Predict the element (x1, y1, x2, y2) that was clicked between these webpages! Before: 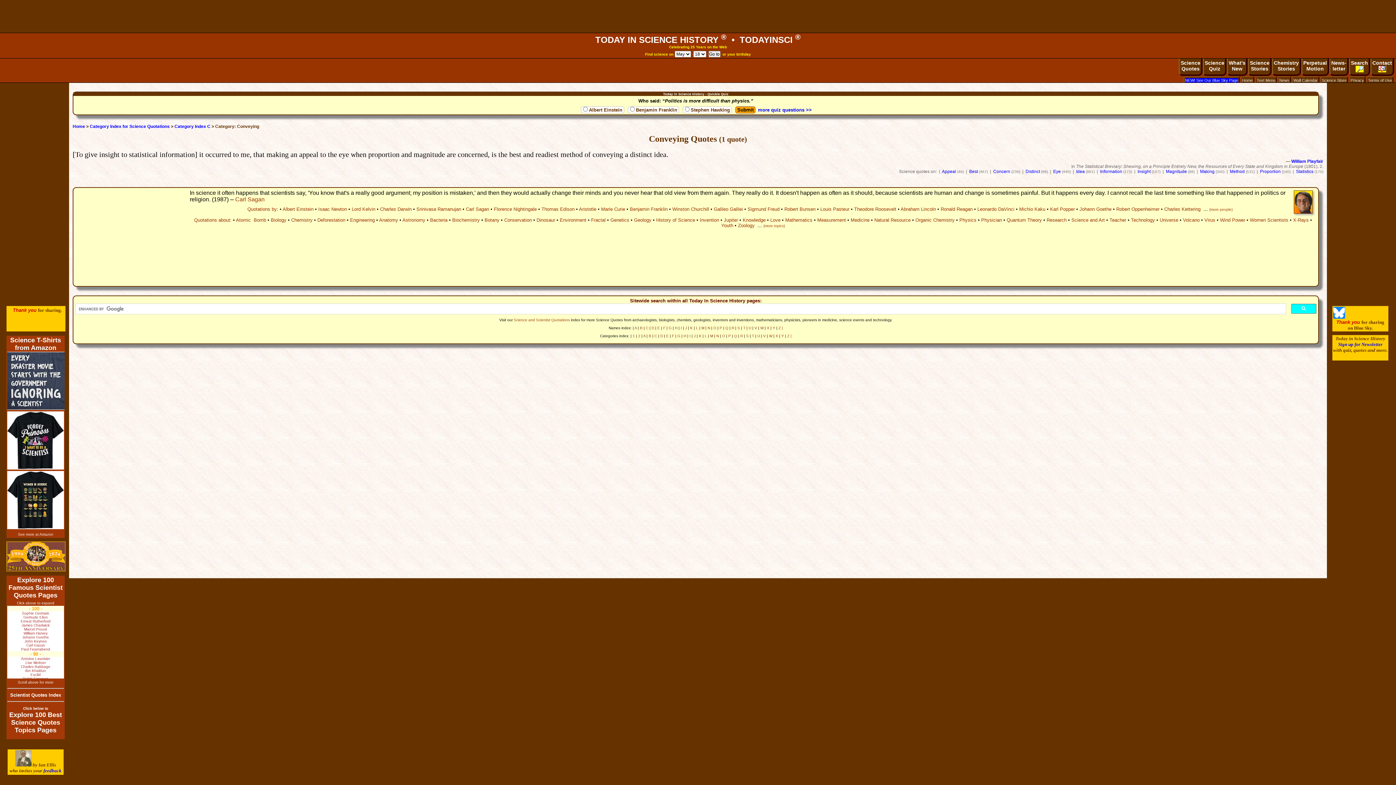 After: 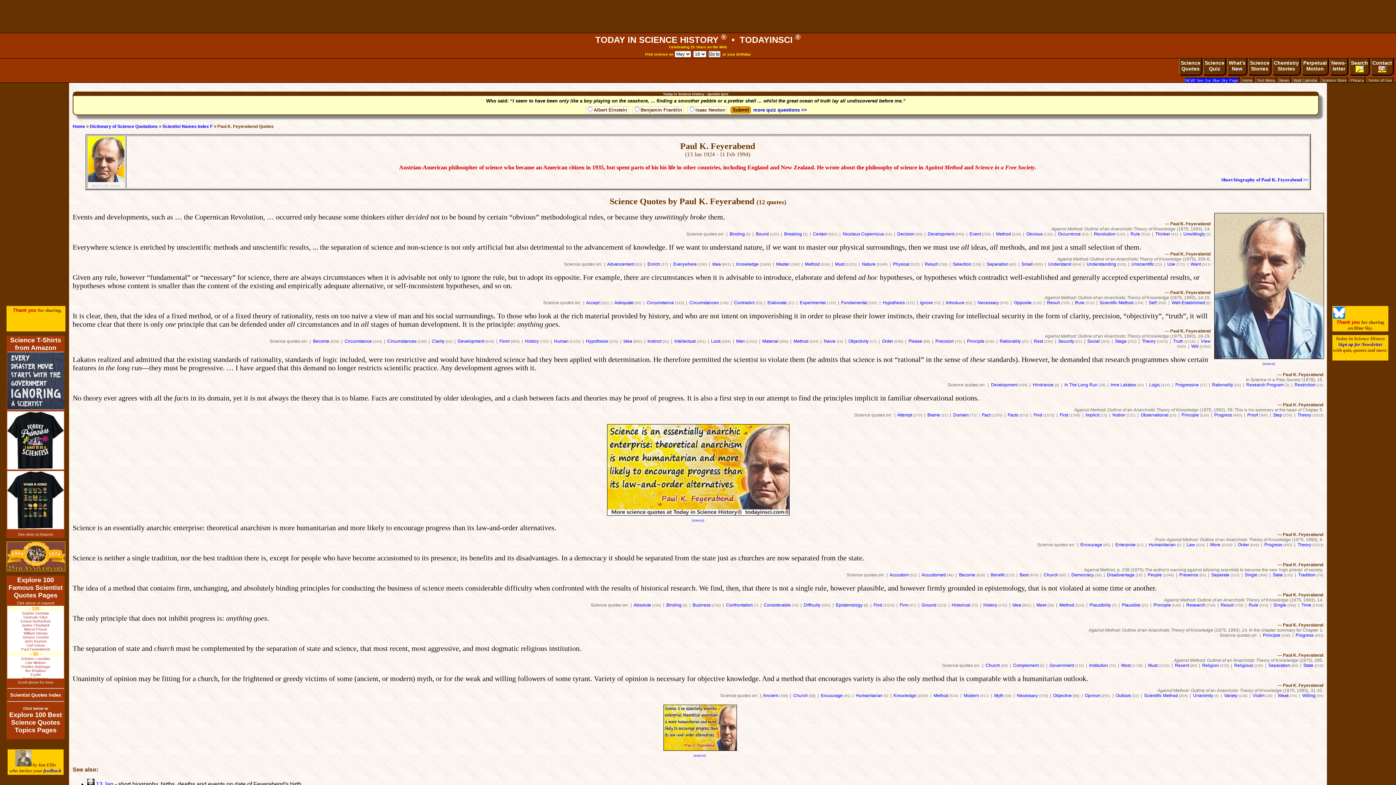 Action: bbox: (21, 647, 50, 651) label: Paul Feyerabend